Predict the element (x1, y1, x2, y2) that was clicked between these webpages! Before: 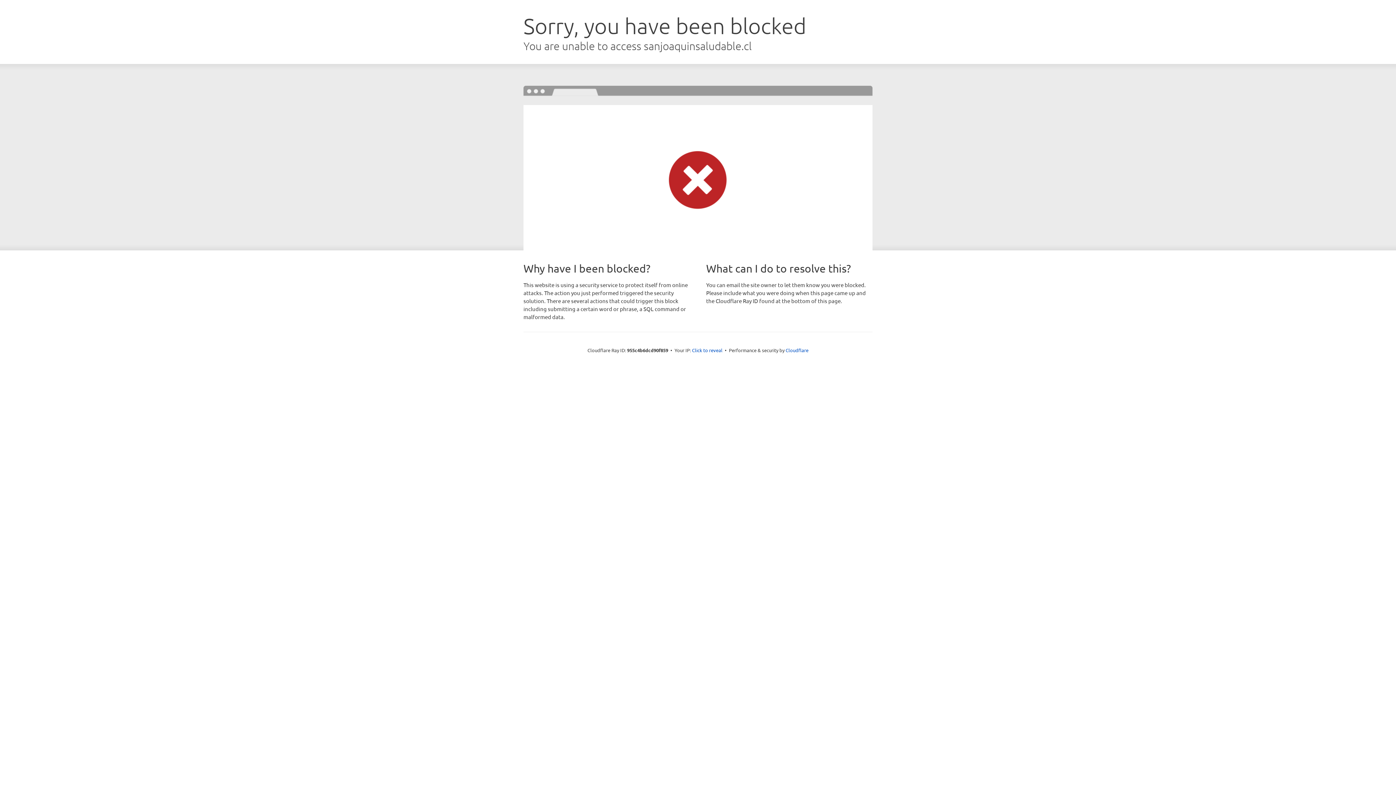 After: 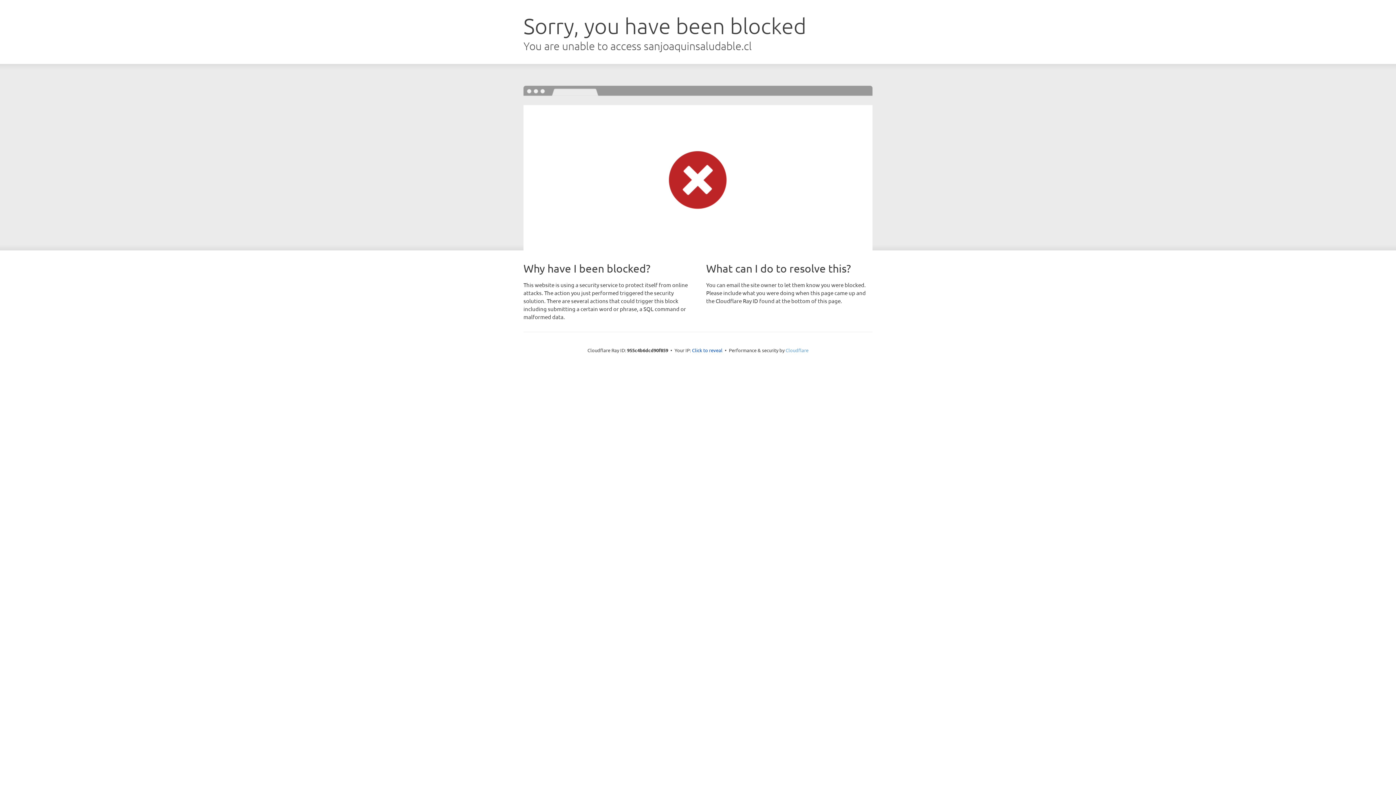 Action: bbox: (785, 347, 808, 353) label: Cloudflare